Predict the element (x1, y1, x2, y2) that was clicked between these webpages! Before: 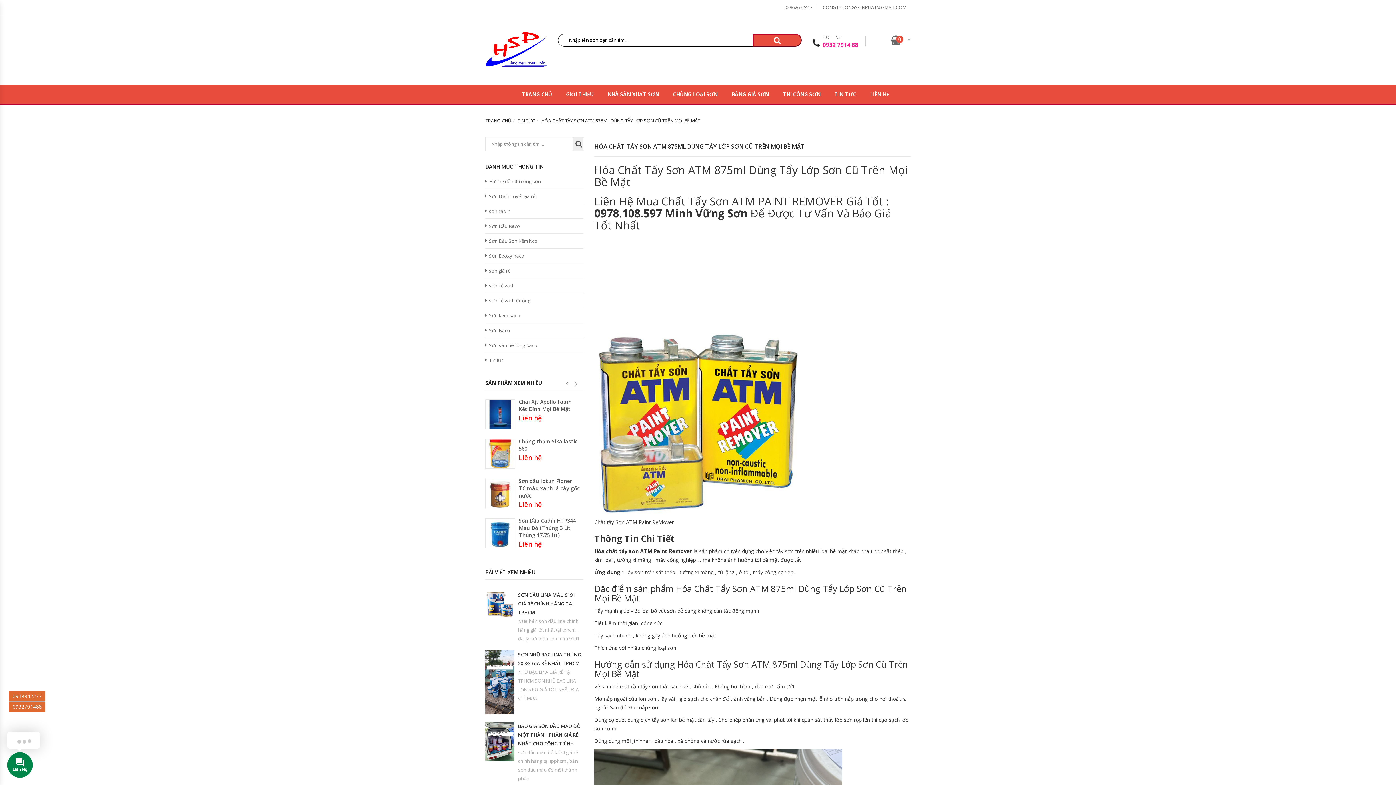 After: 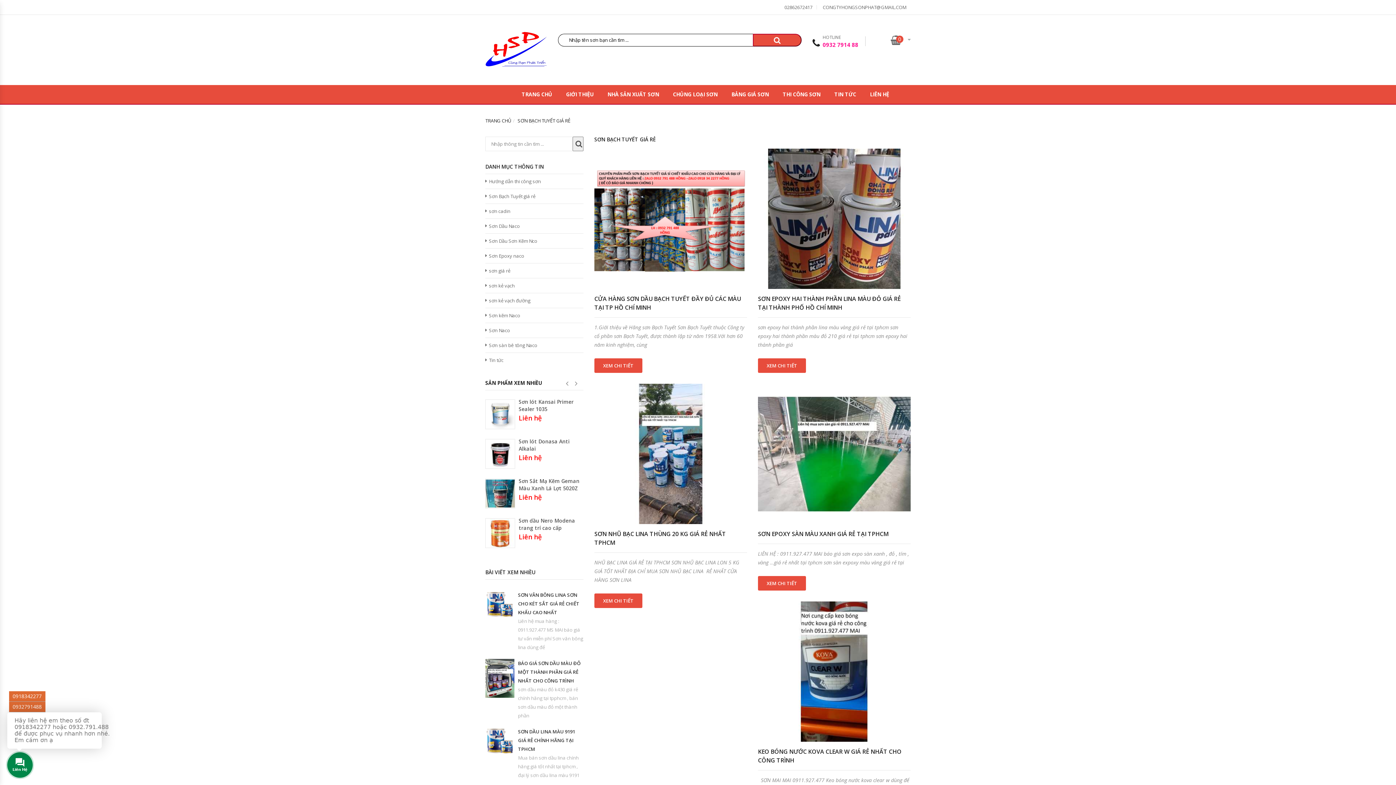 Action: bbox: (489, 193, 535, 199) label: Sơn Bạch Tuyết giá rẻ